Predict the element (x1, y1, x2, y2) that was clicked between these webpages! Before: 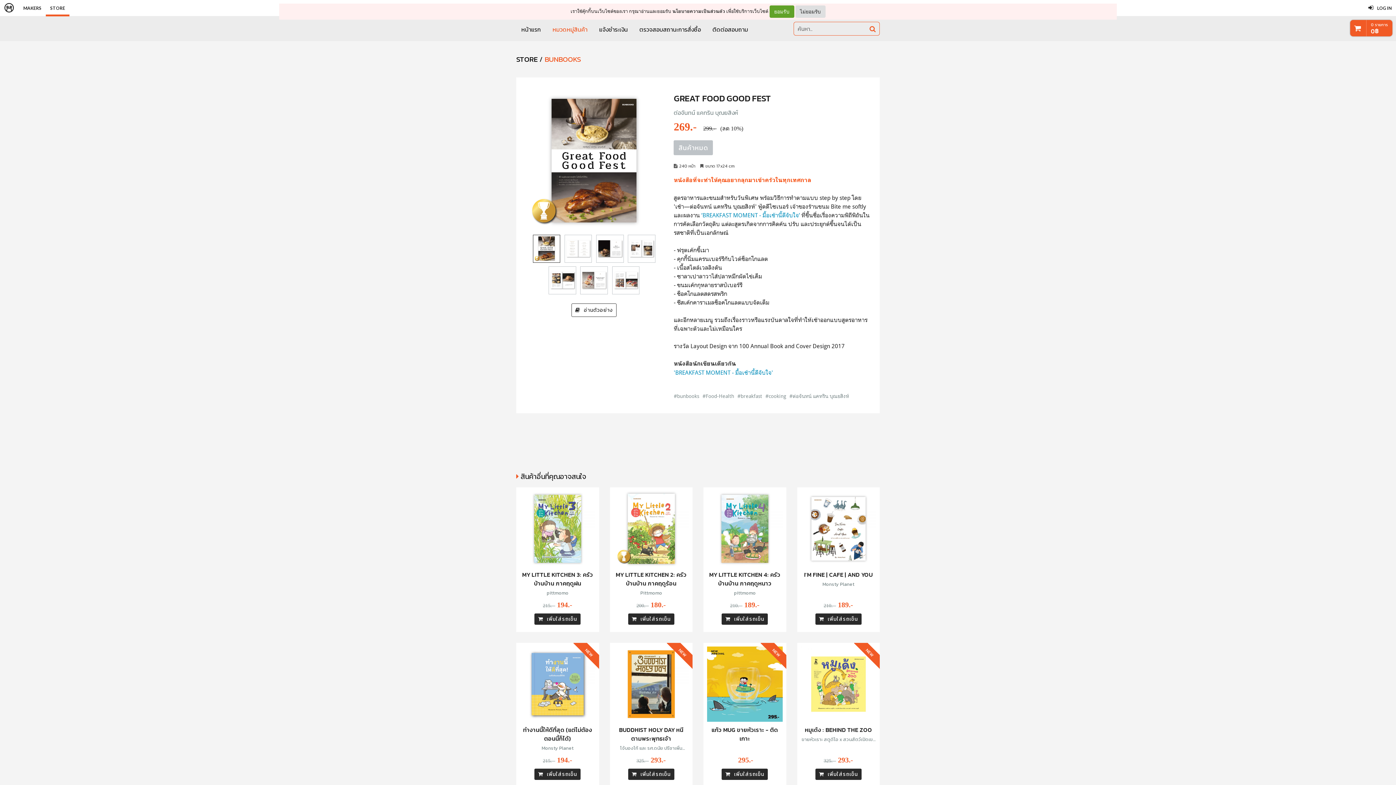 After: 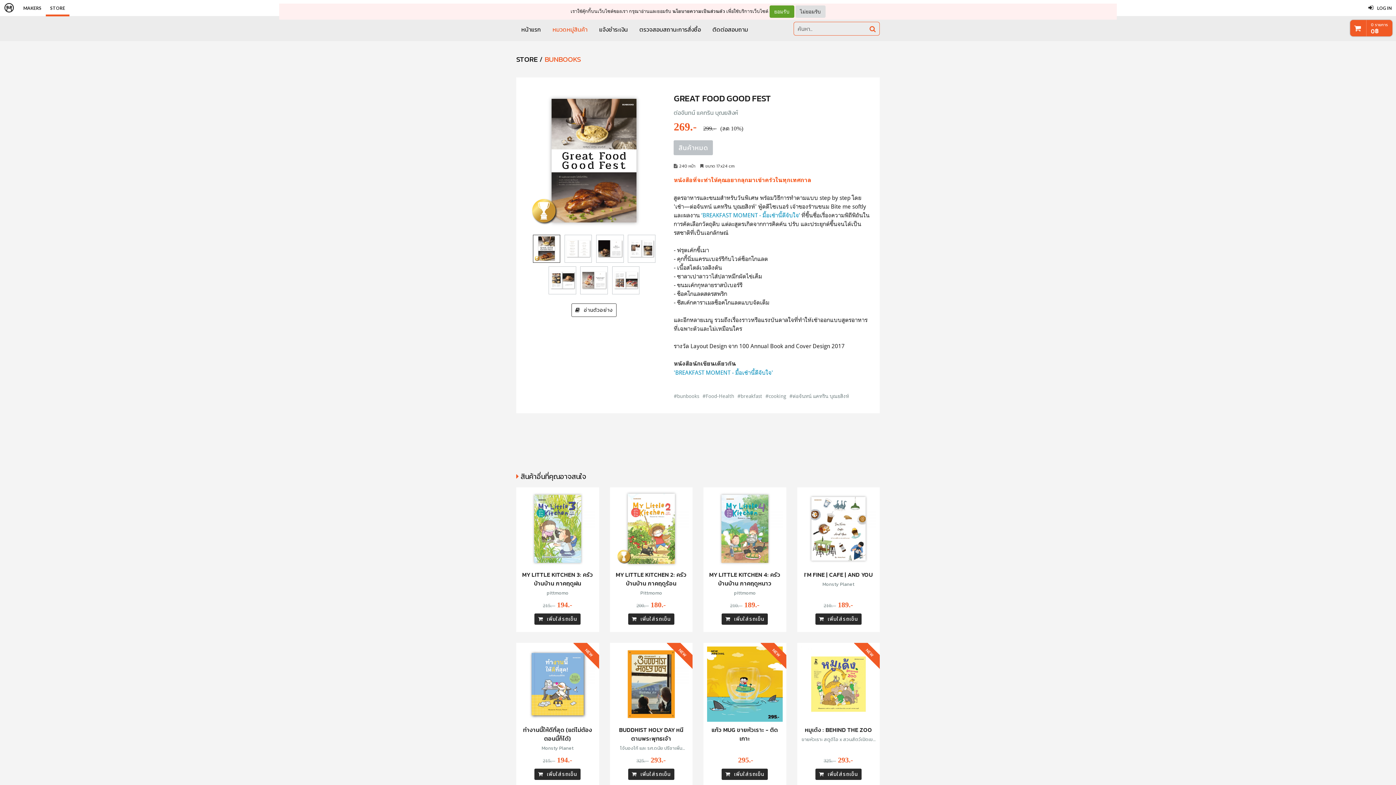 Action: bbox: (672, 8, 725, 13) label: นโยบายความเป็นส่วนตัว